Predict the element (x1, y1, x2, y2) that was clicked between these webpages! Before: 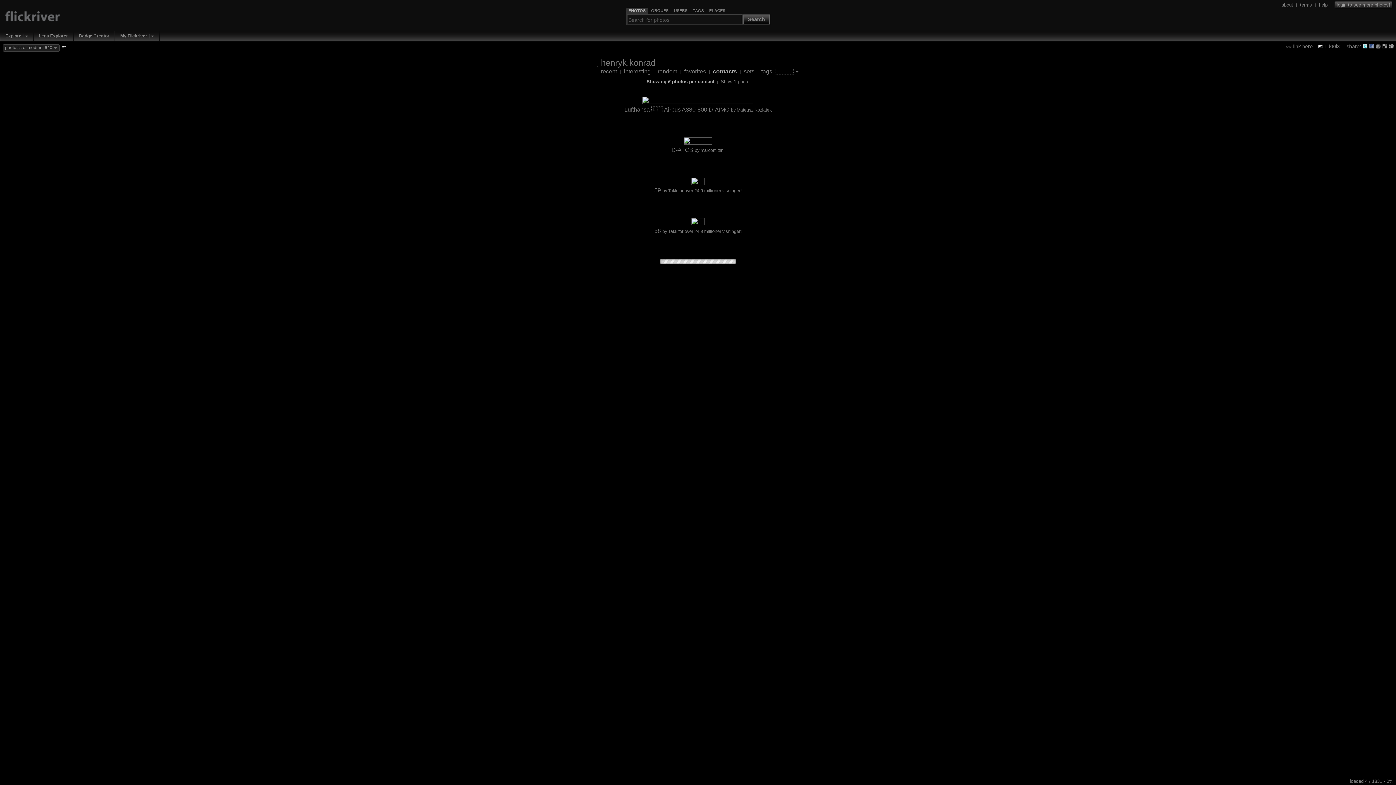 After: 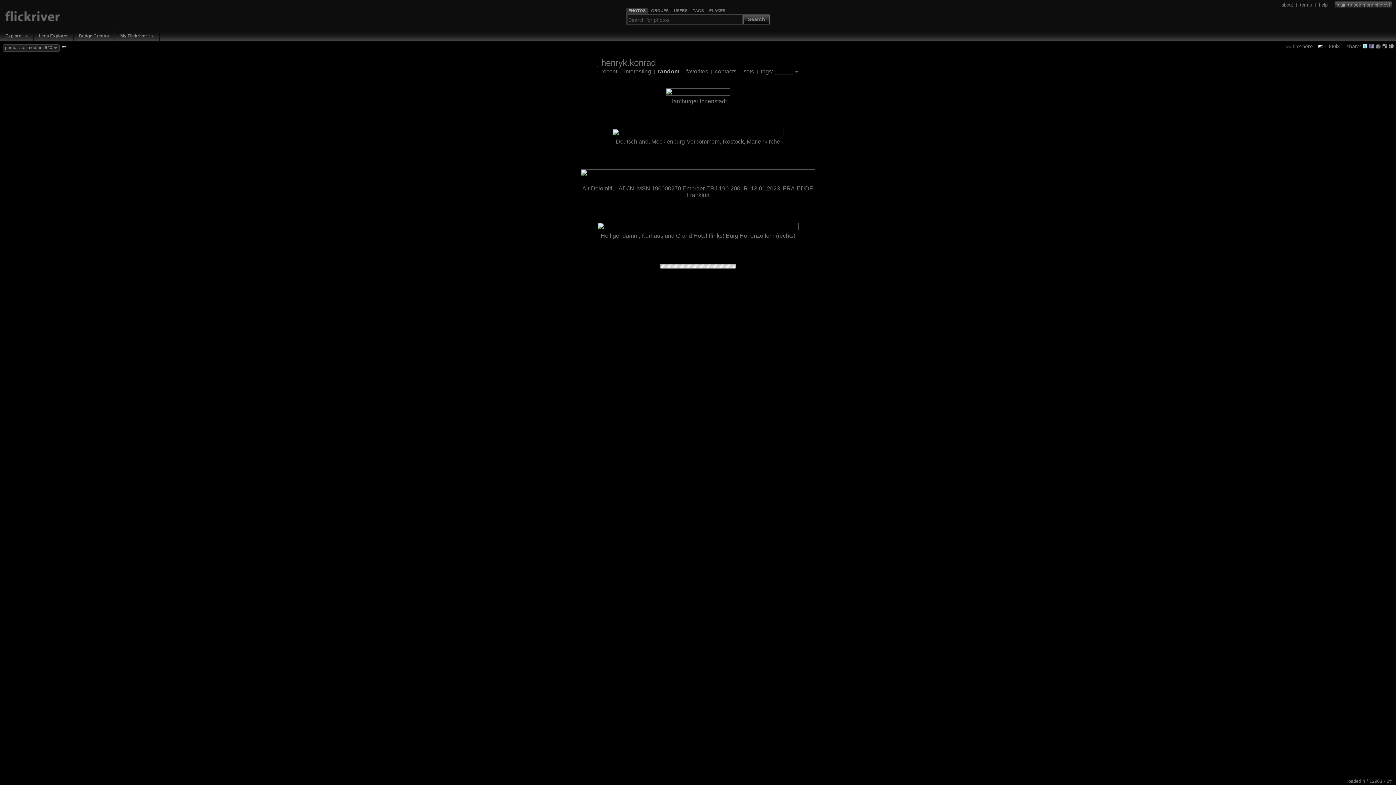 Action: bbox: (657, 68, 677, 74) label: random